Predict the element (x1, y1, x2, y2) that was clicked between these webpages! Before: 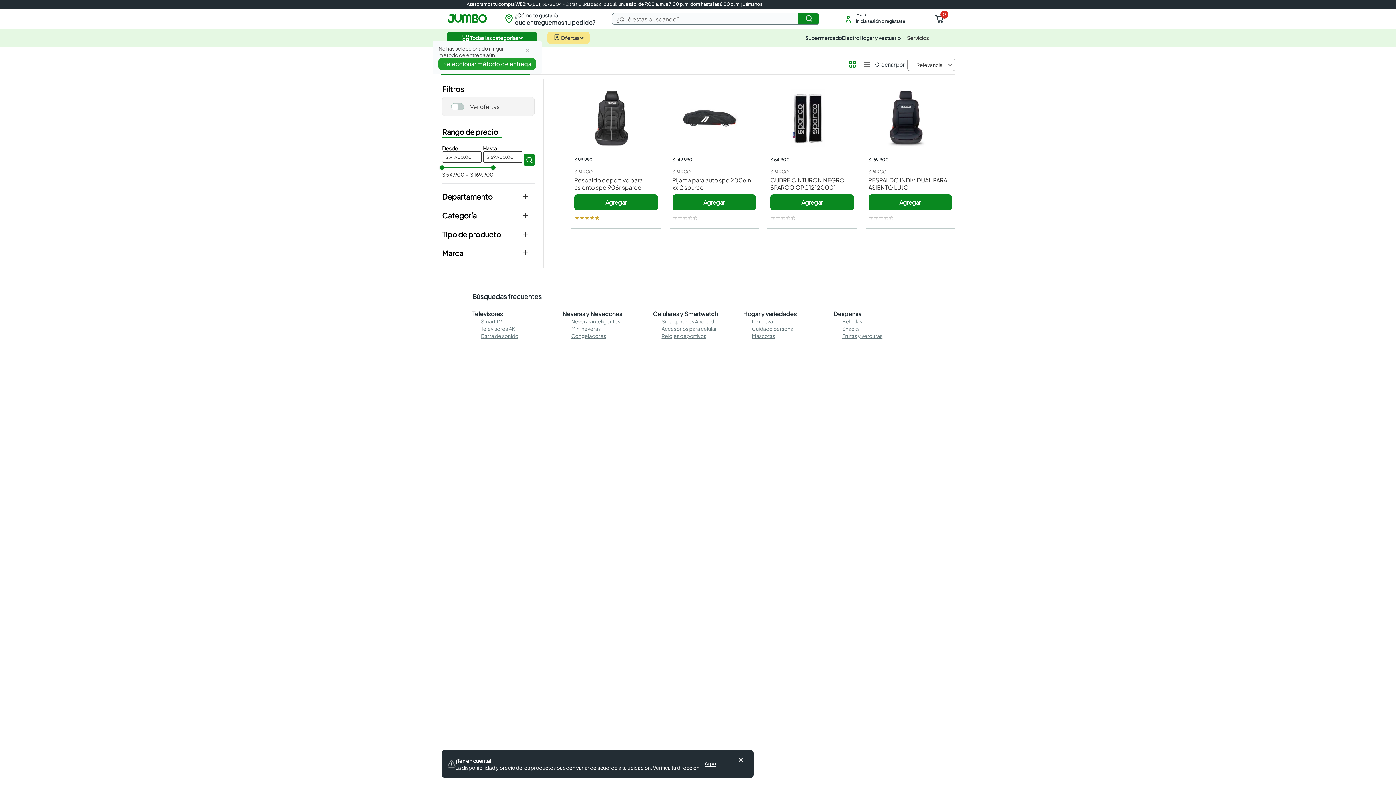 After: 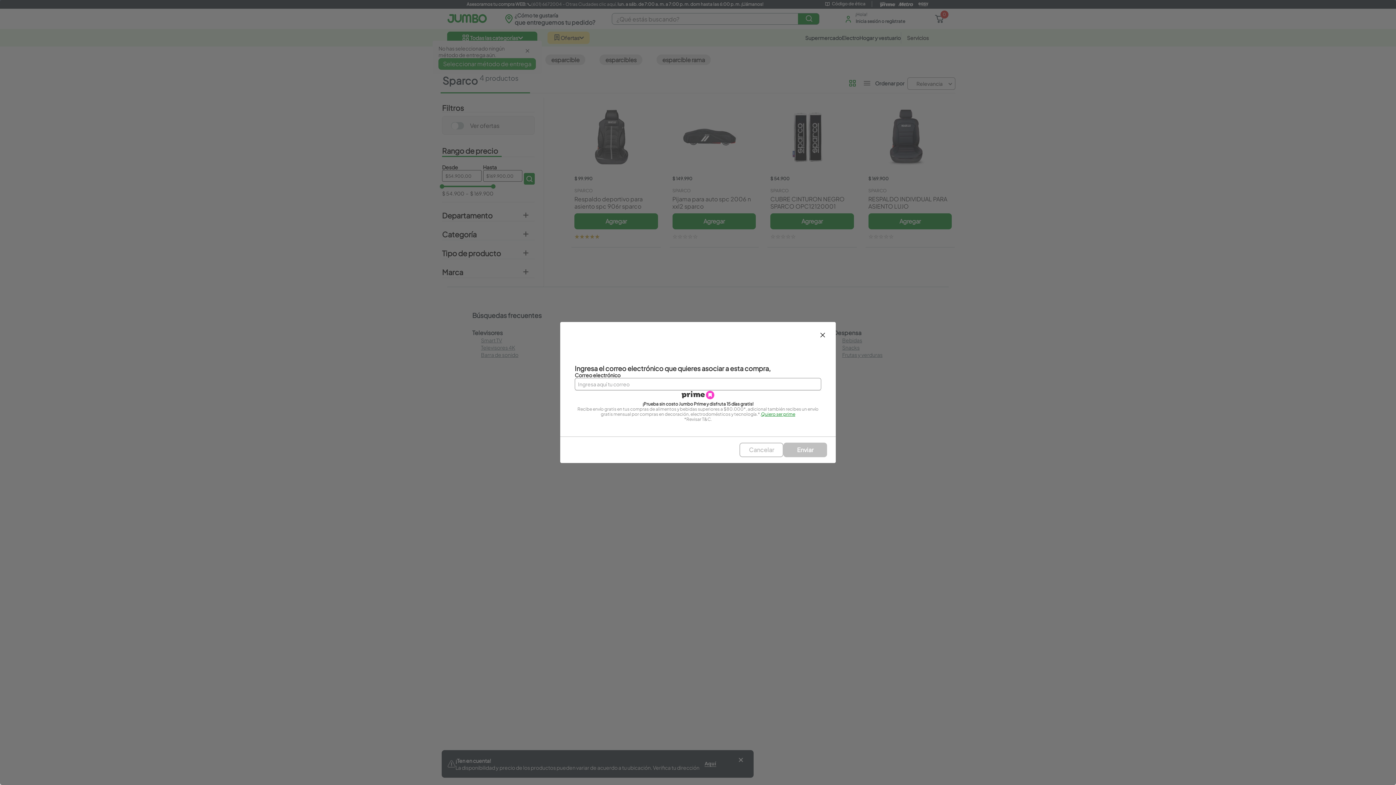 Action: label: 0 bbox: (930, 11, 949, 26)